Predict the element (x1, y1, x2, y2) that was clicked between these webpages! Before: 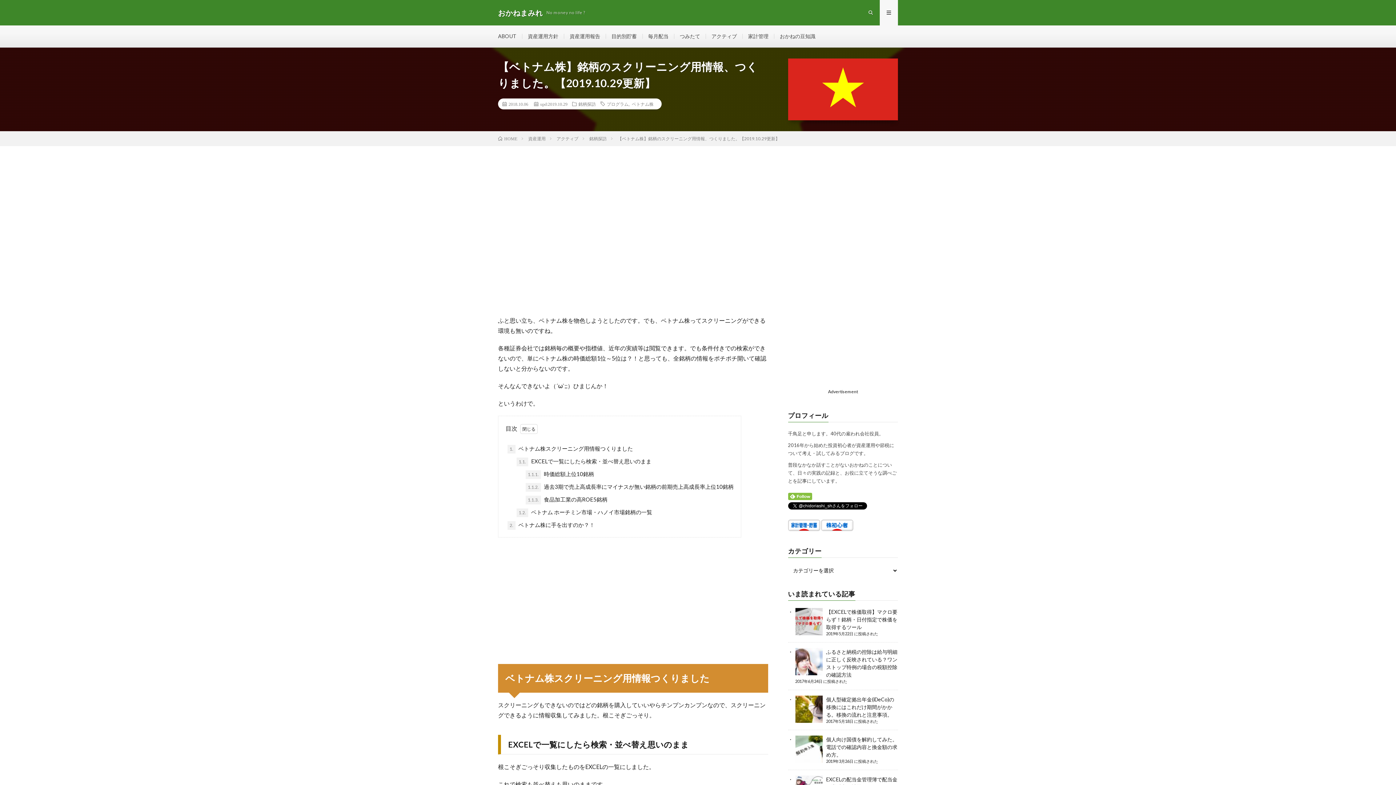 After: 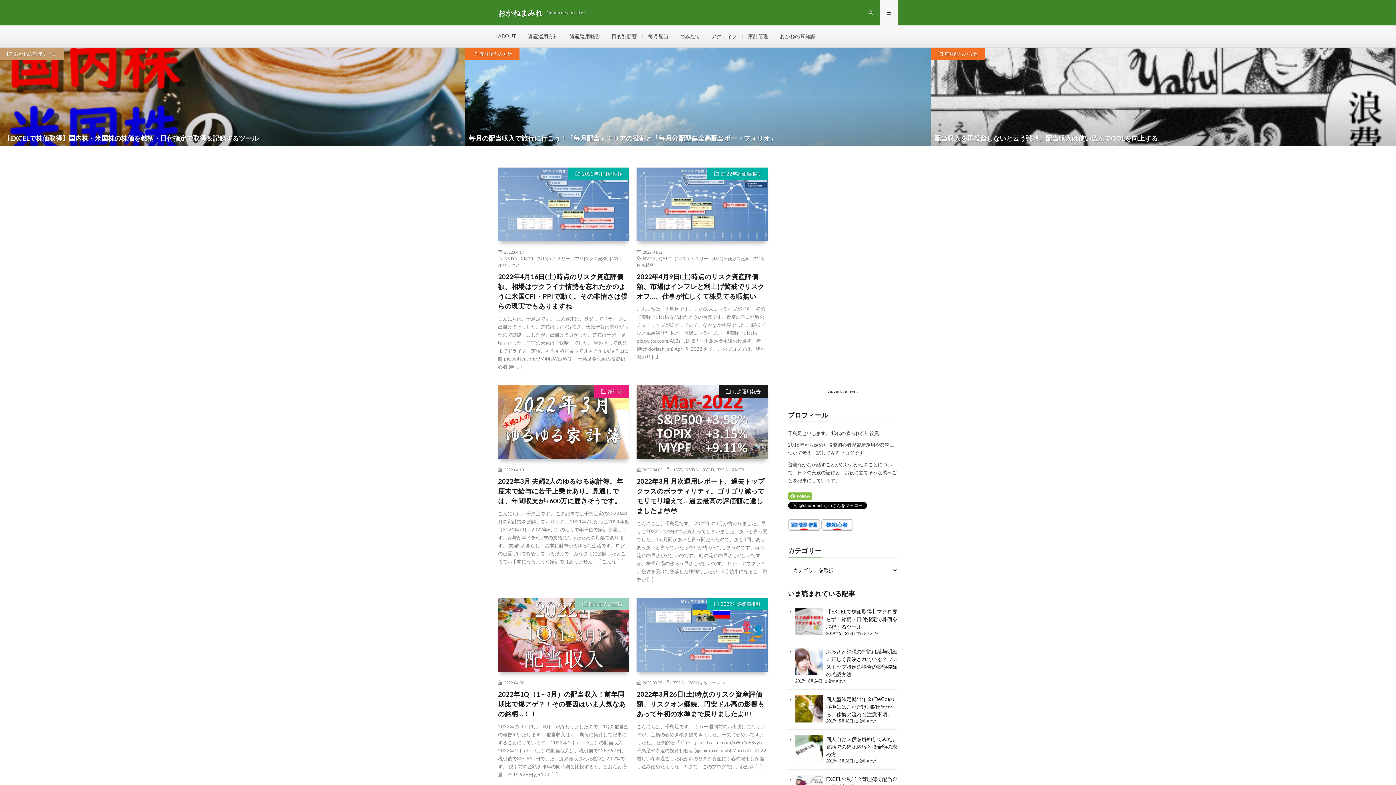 Action: label: おかねまみれ bbox: (498, 7, 542, 18)